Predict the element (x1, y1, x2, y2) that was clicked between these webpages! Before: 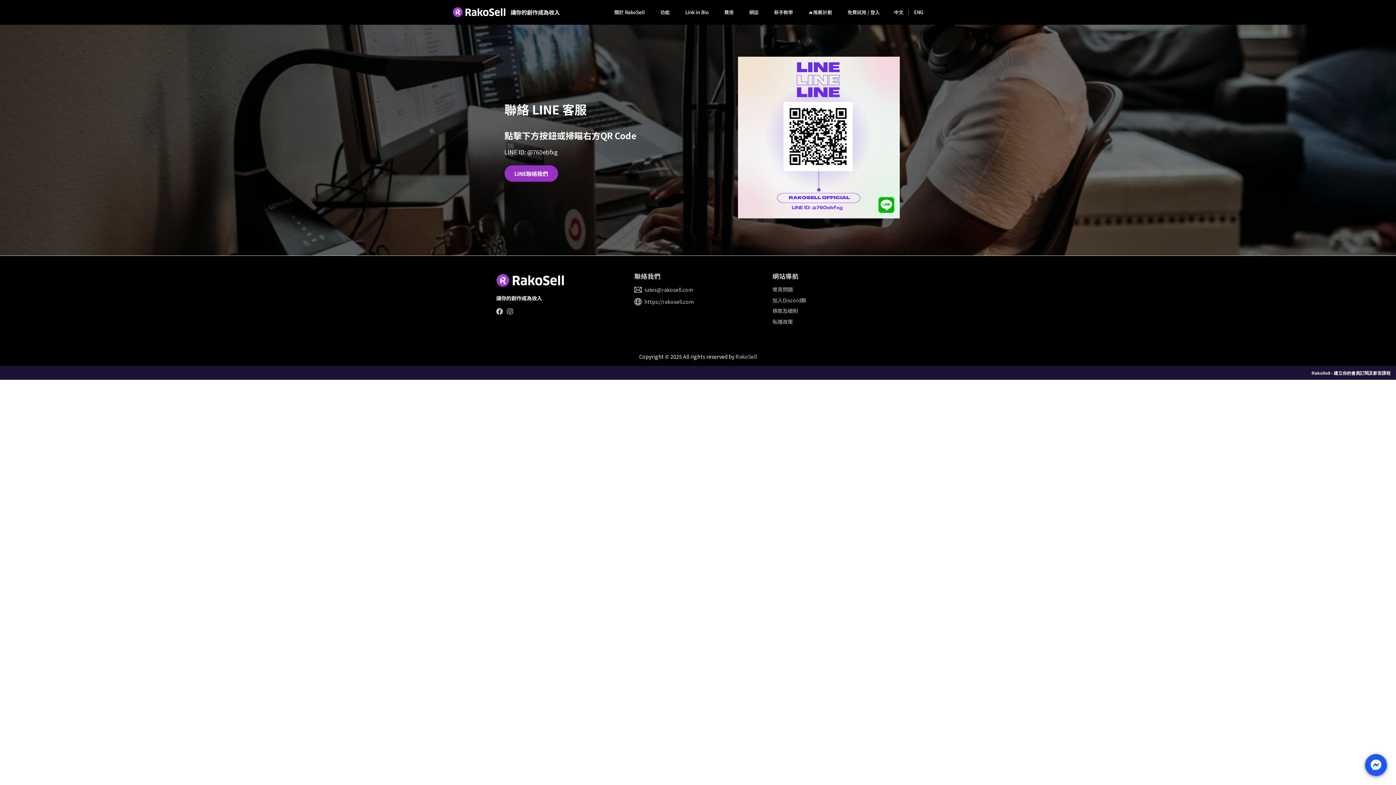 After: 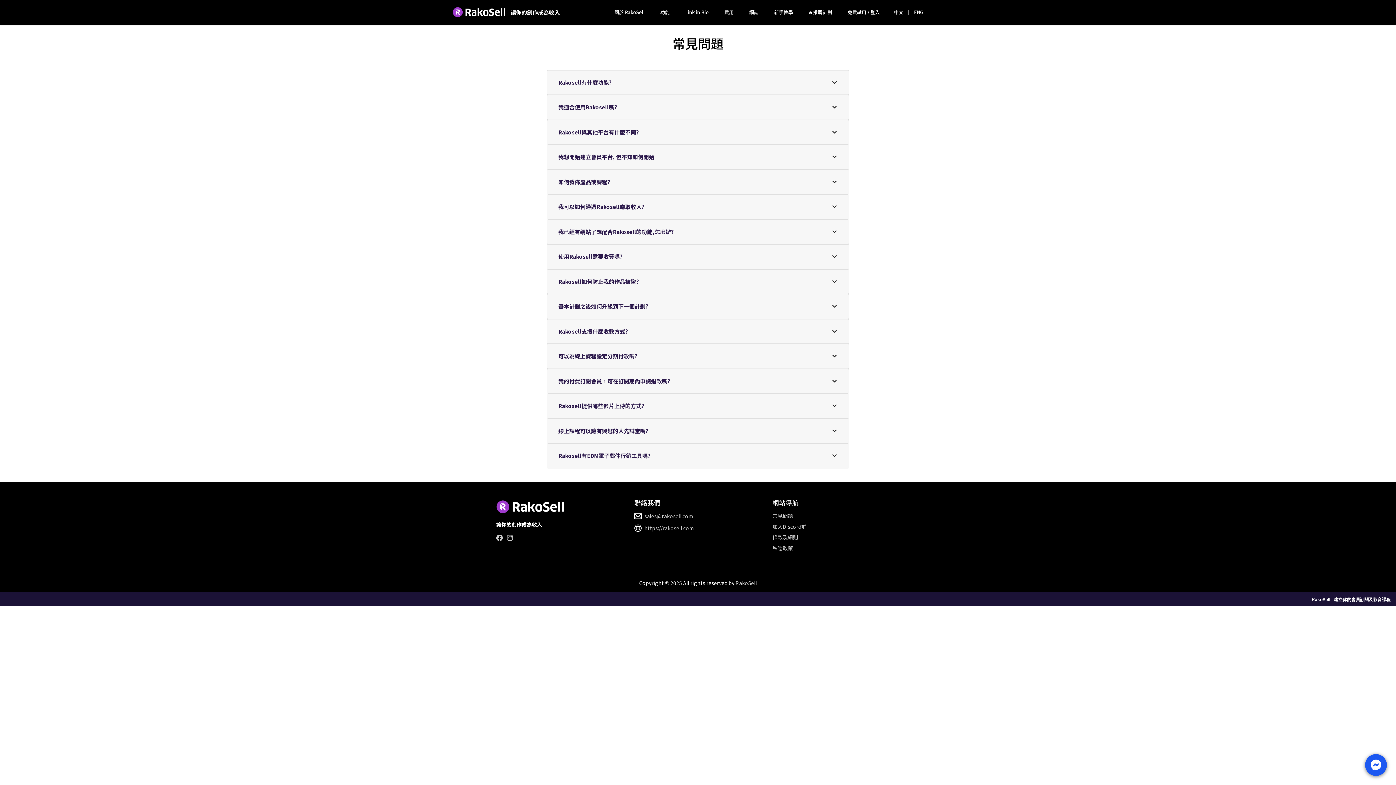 Action: bbox: (772, 285, 793, 293) label: 常見問題